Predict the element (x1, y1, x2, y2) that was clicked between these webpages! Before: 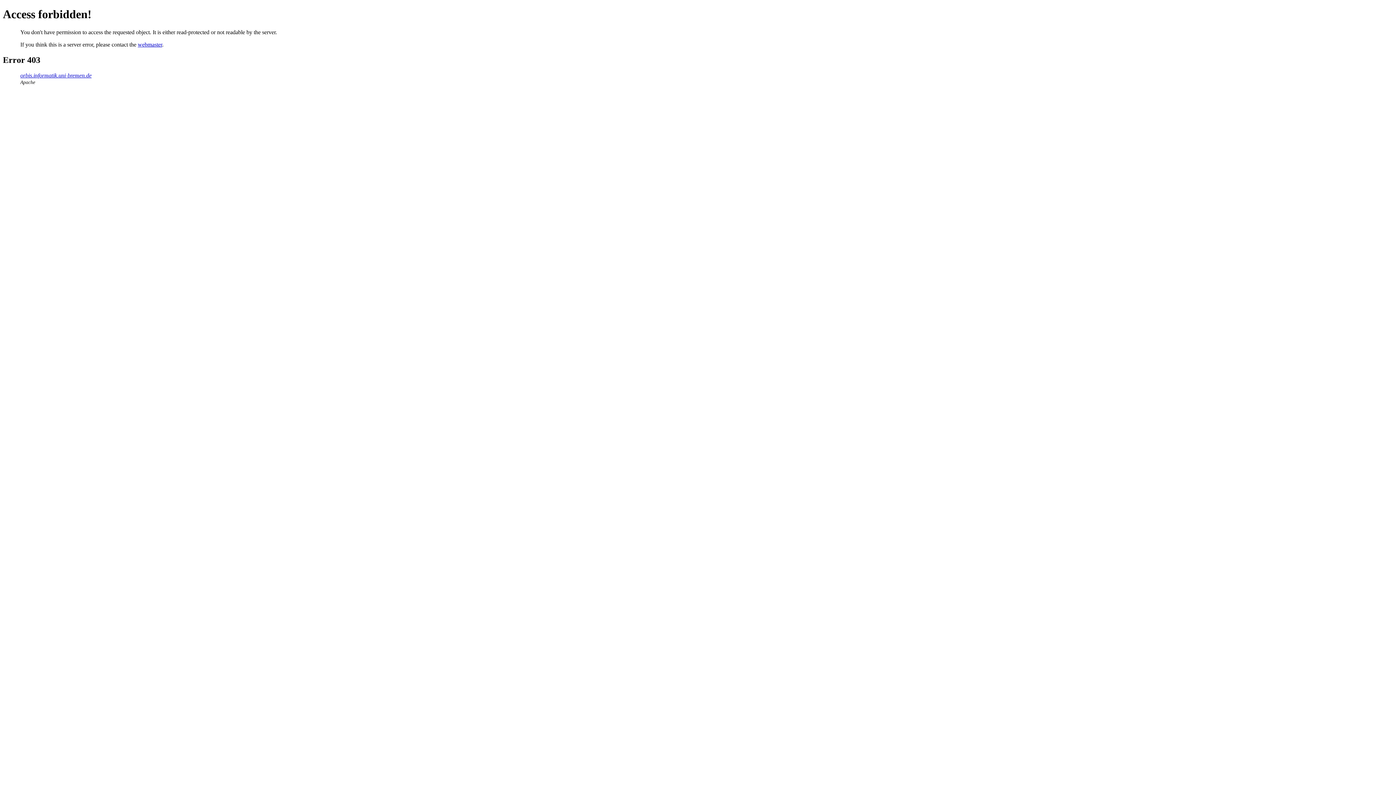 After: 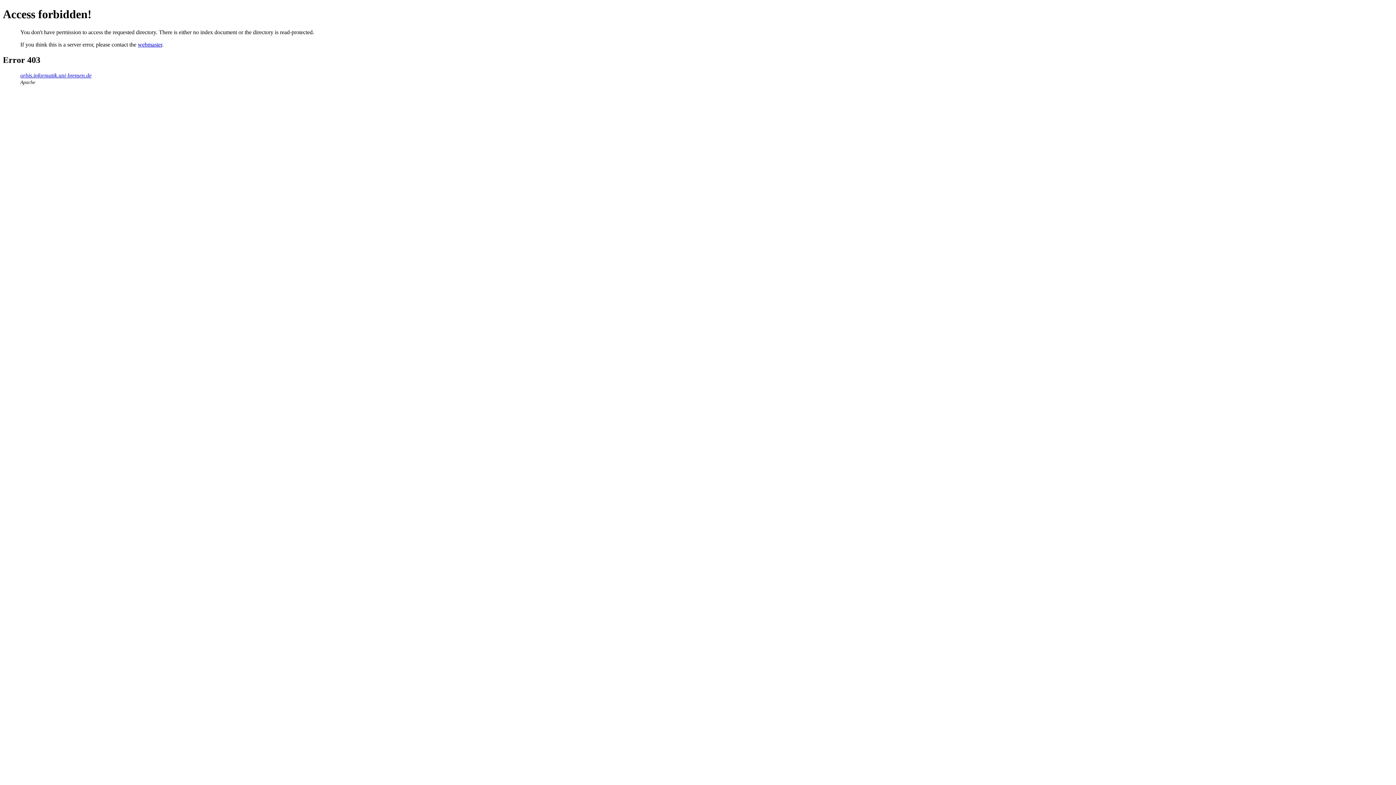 Action: bbox: (20, 72, 91, 78) label: orbis.informatik.uni-bremen.de